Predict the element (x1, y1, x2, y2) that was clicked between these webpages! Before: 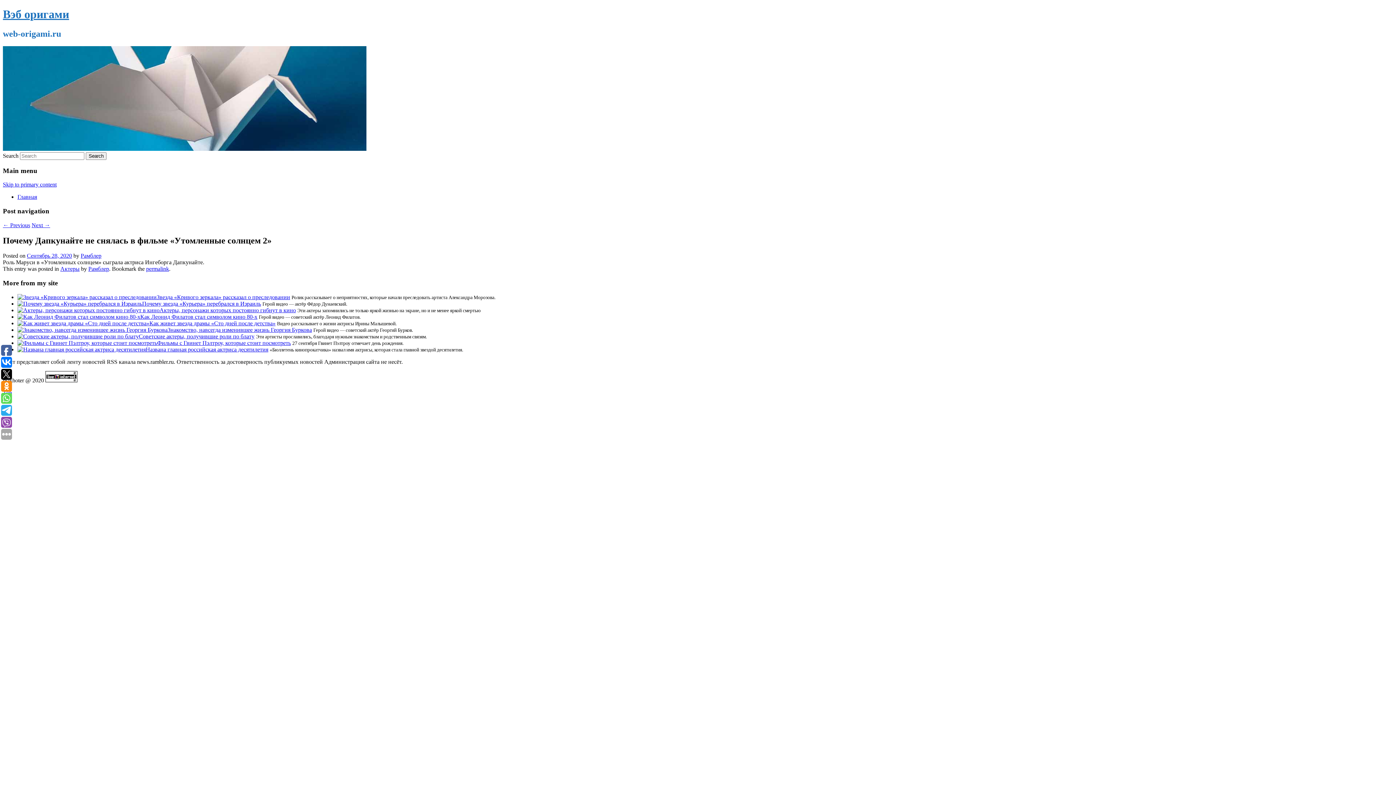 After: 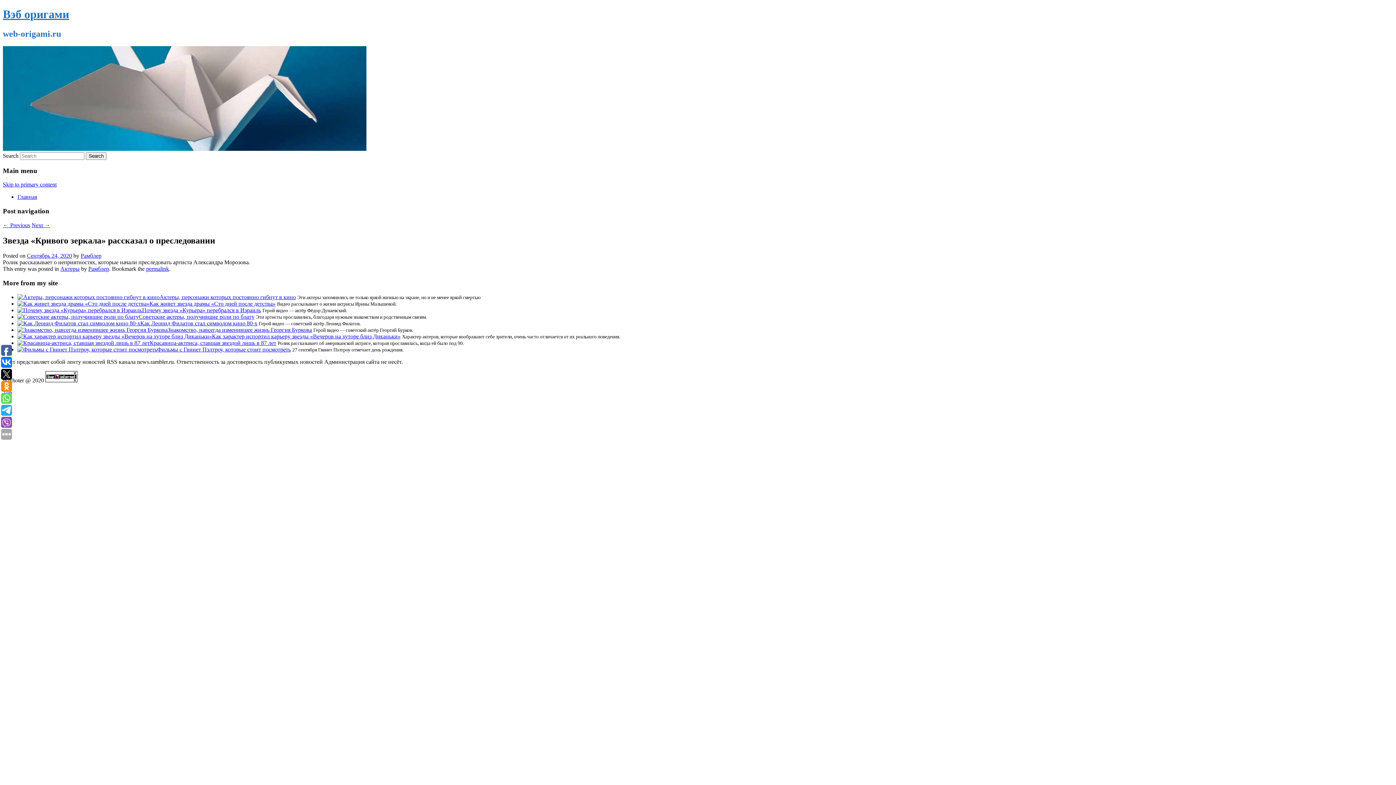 Action: bbox: (156, 294, 290, 300) label: Звезда «Кривого зеркала» рассказал о преследовании